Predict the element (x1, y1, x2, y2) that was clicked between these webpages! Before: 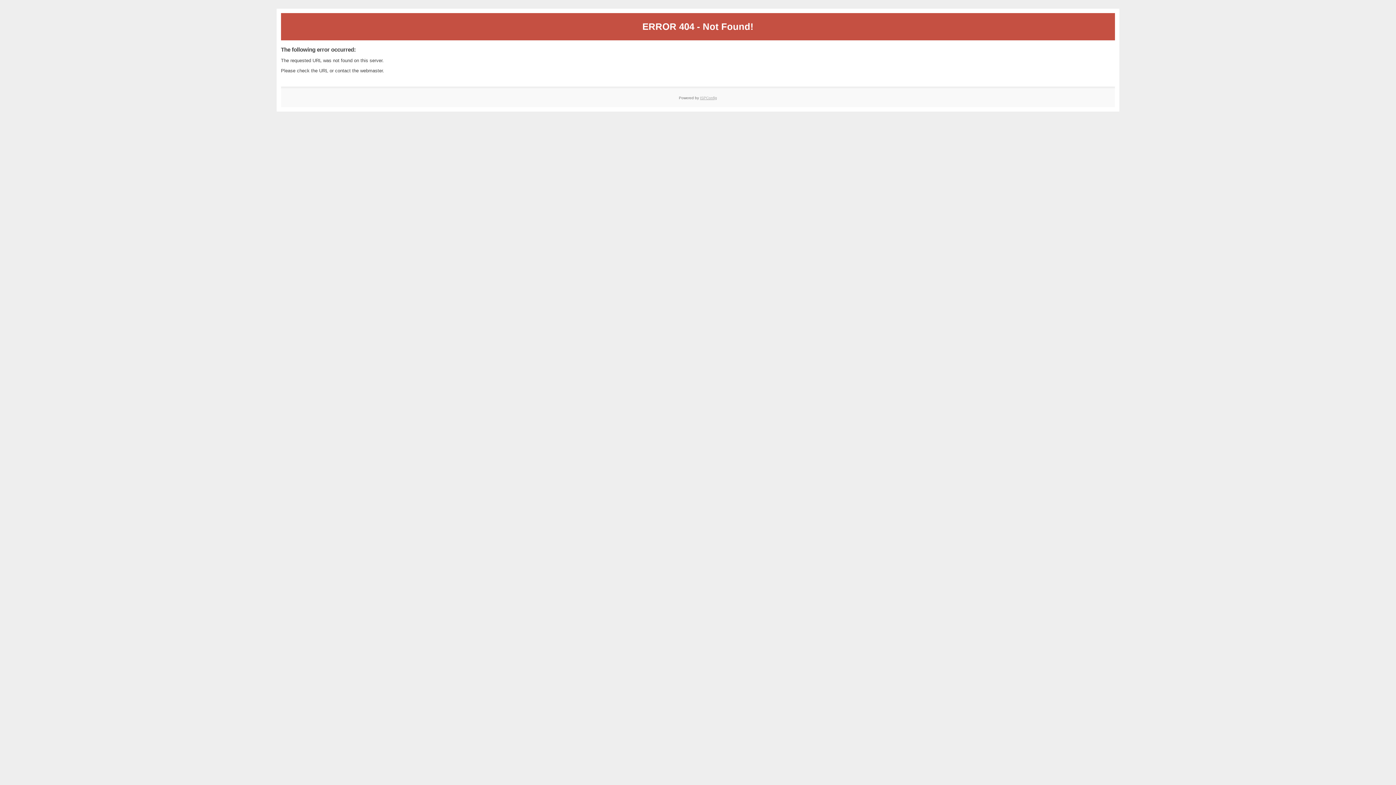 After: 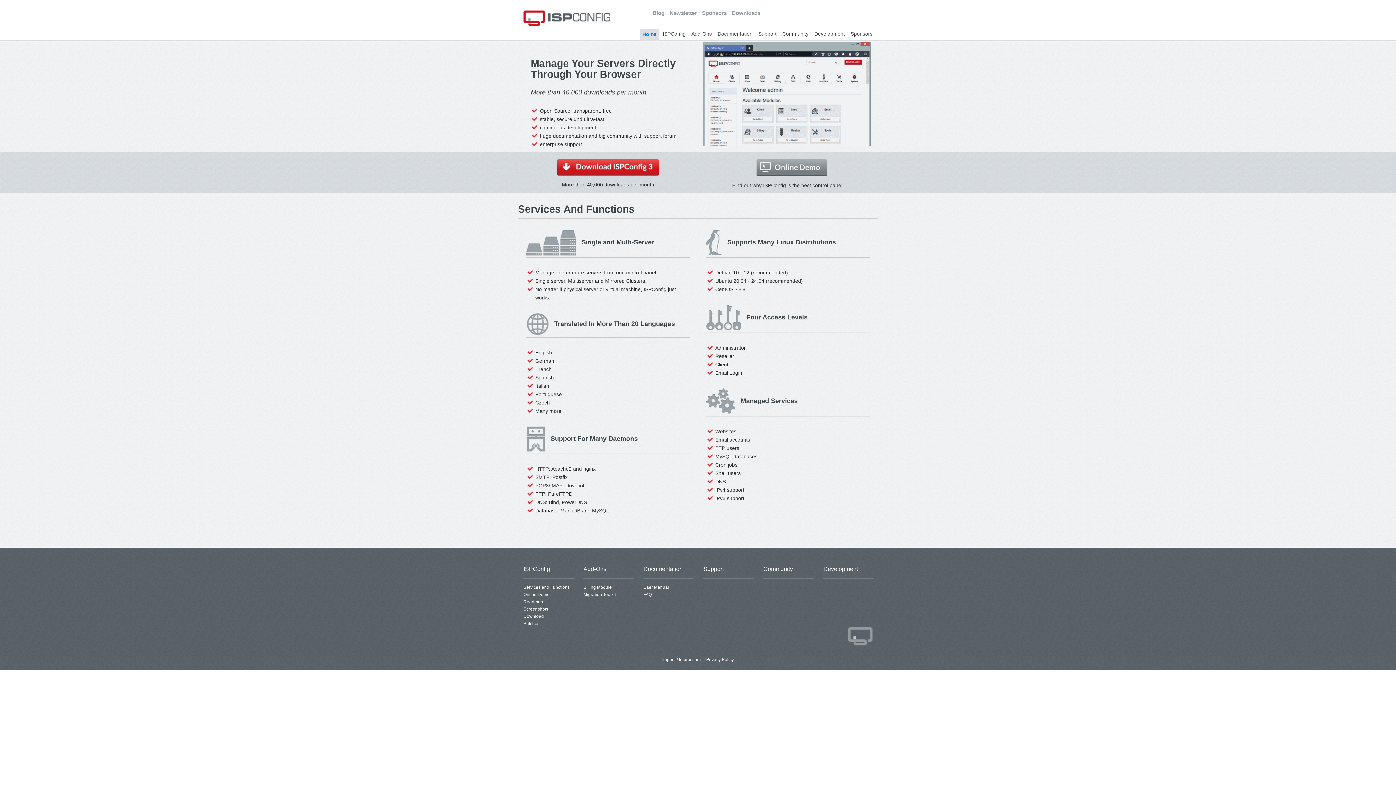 Action: bbox: (700, 95, 717, 99) label: ISPConfig